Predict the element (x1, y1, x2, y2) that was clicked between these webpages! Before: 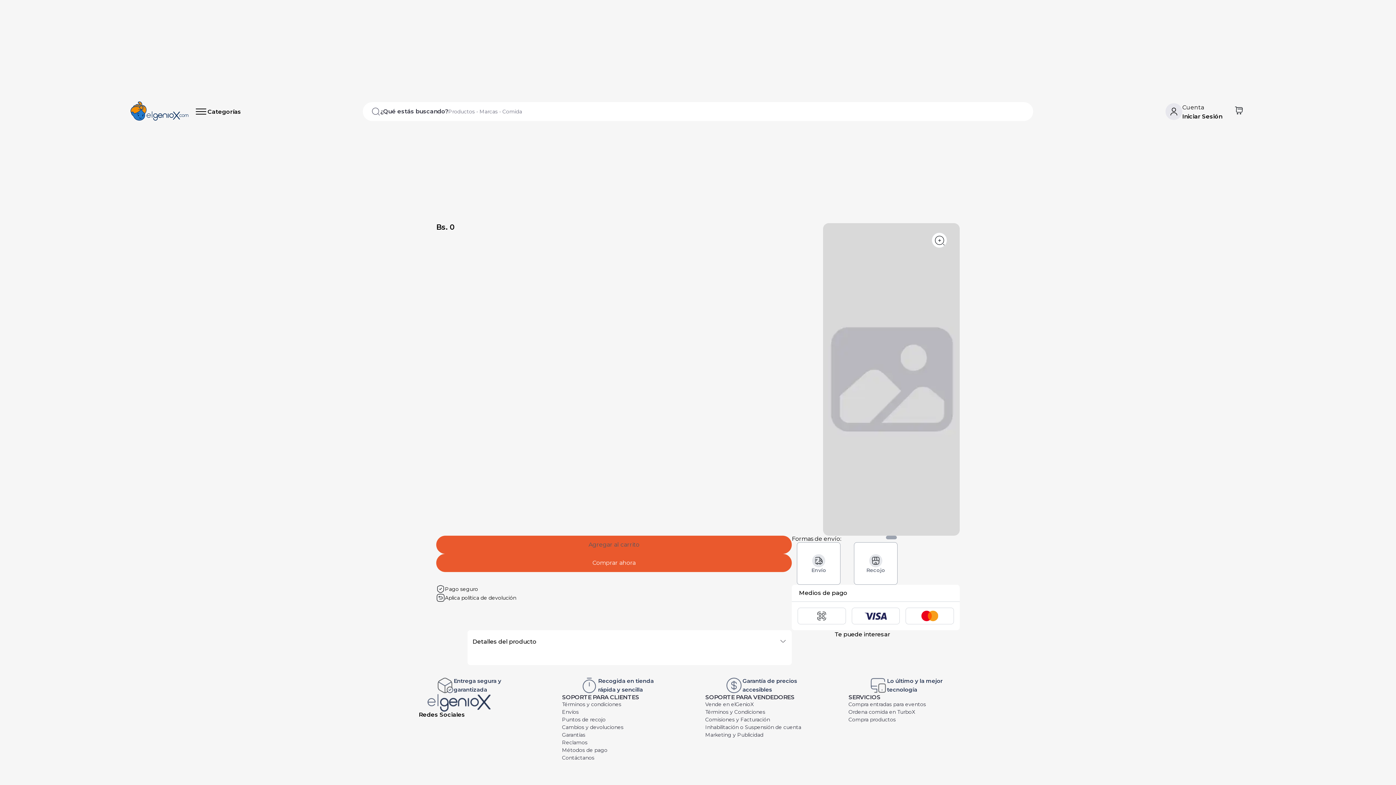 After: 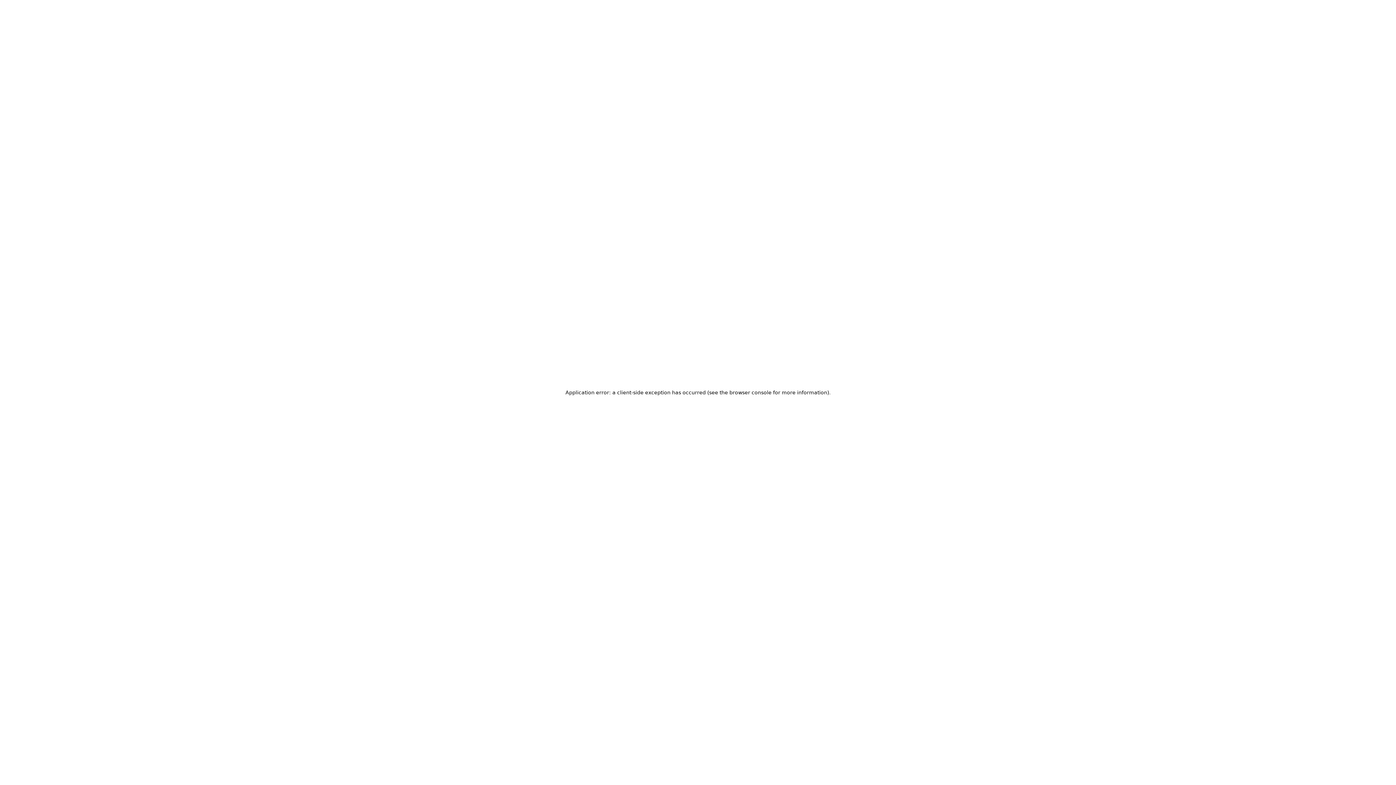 Action: bbox: (705, 724, 820, 731) label: Inhabilitación o Suspensión de cuenta